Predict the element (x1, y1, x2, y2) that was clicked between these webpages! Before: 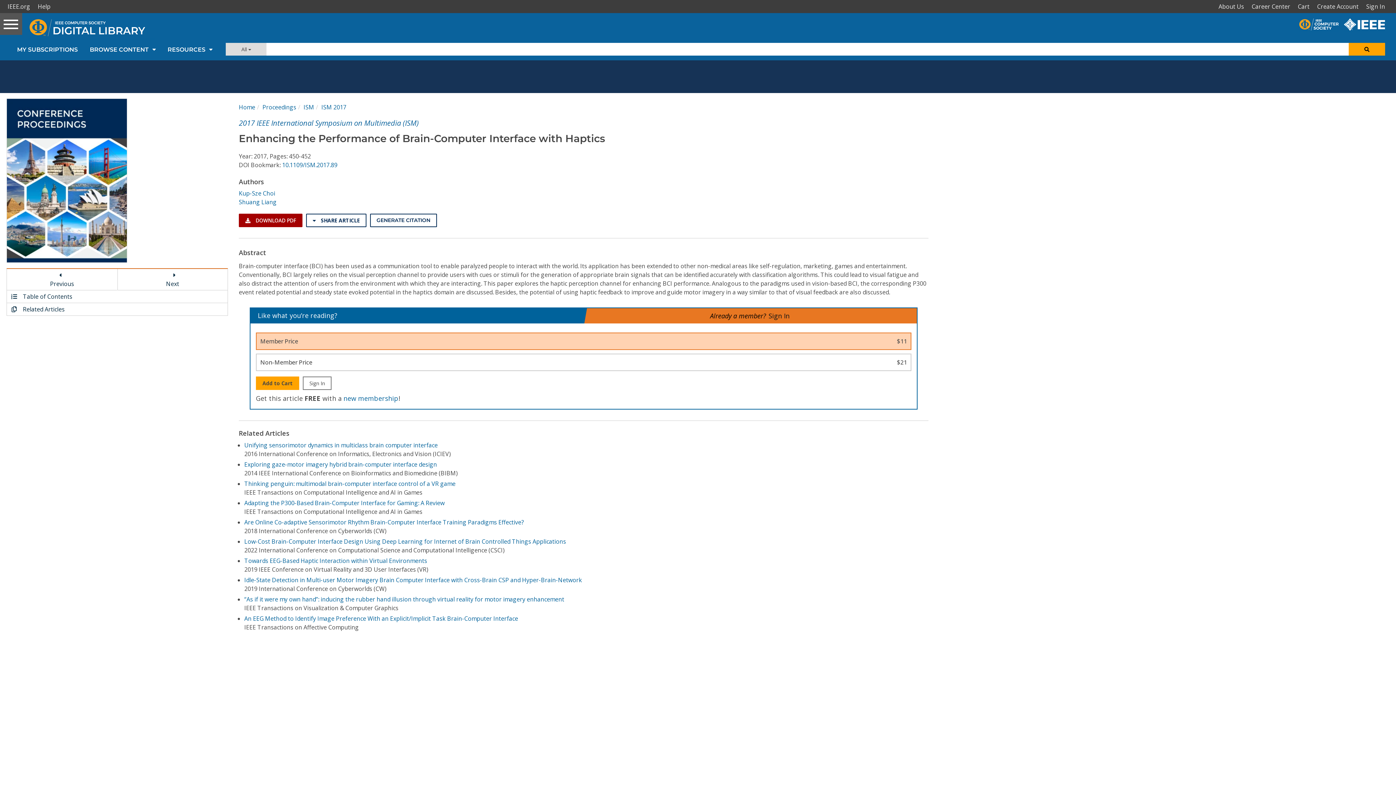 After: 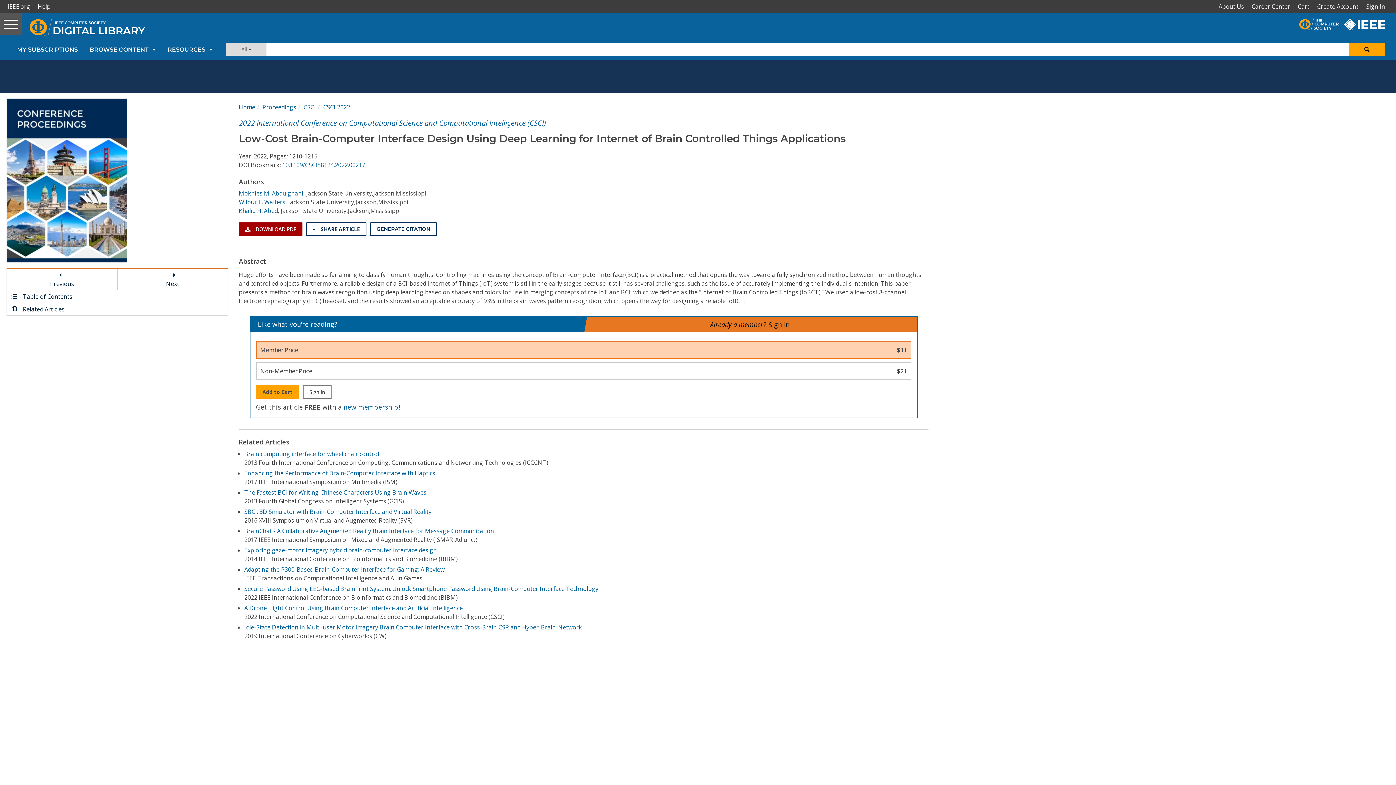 Action: label: Low-Cost Brain-Computer Interface Design Using Deep Learning for Internet of Brain Controlled Things Applications bbox: (244, 537, 566, 545)